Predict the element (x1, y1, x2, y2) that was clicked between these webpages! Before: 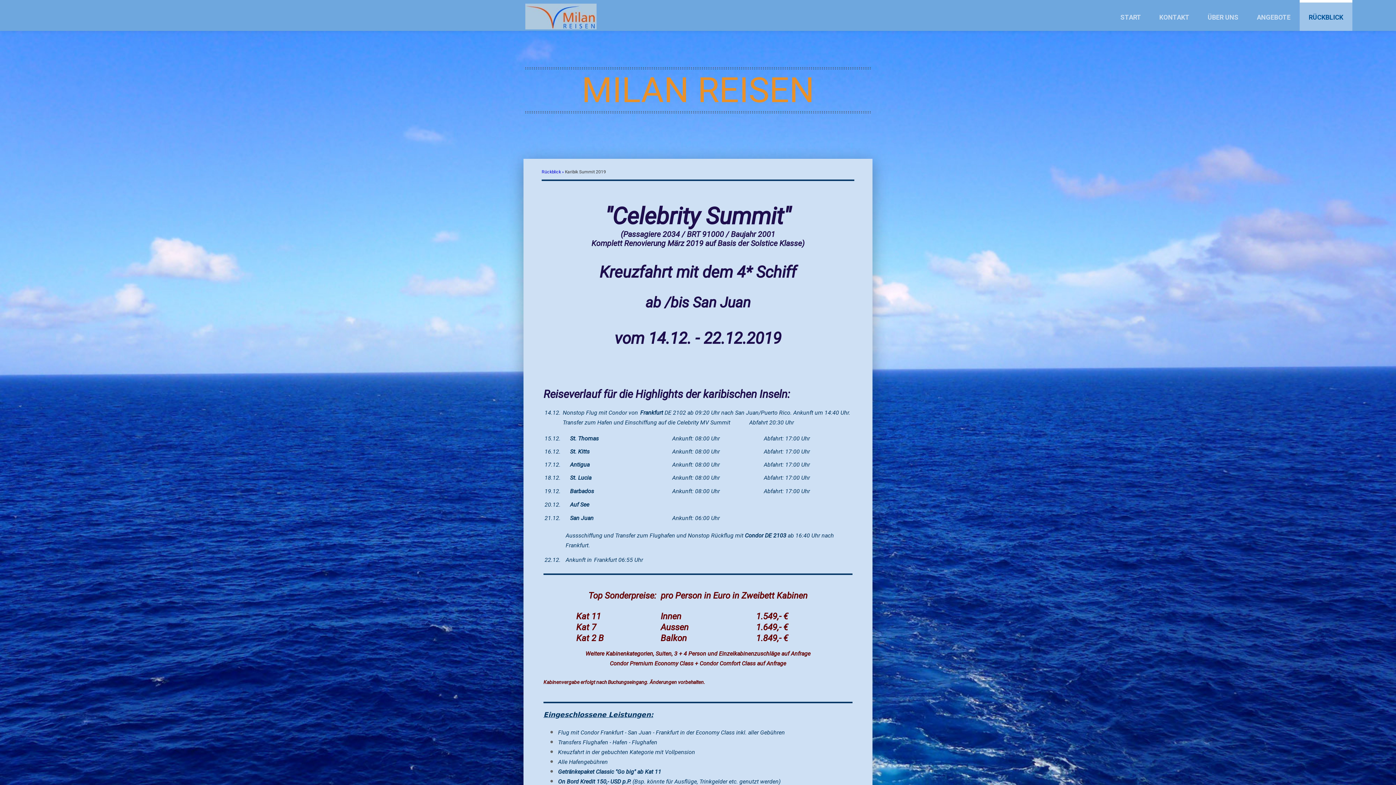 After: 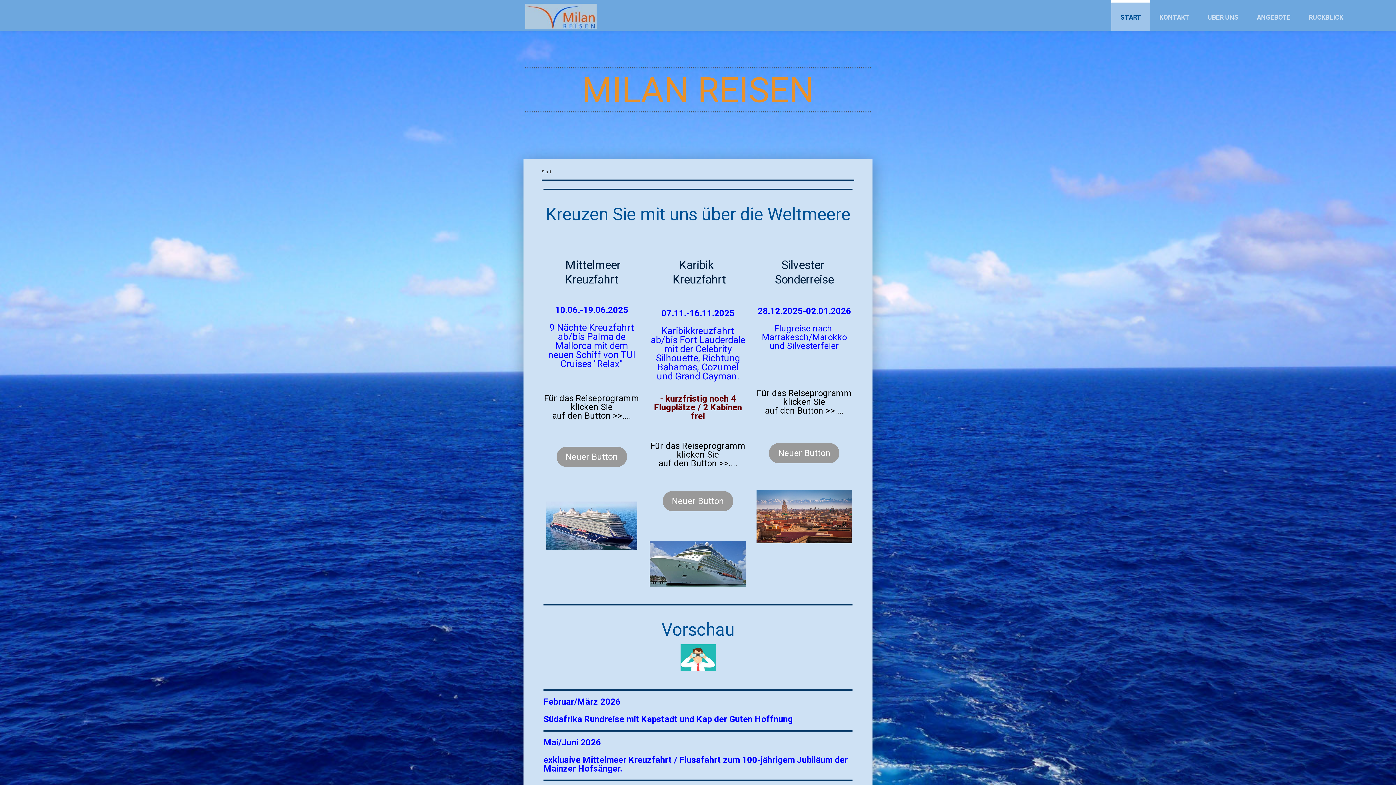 Action: bbox: (525, 4, 596, 12)